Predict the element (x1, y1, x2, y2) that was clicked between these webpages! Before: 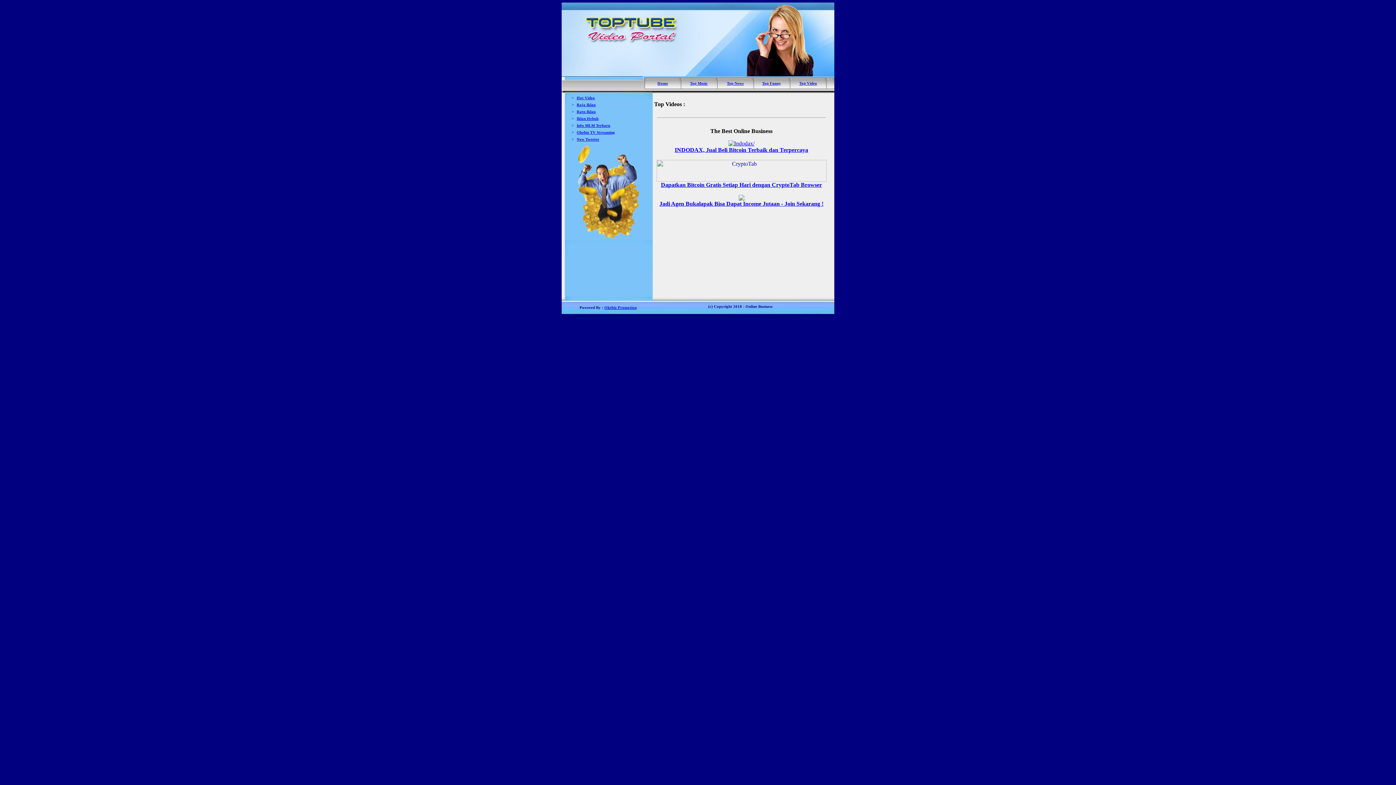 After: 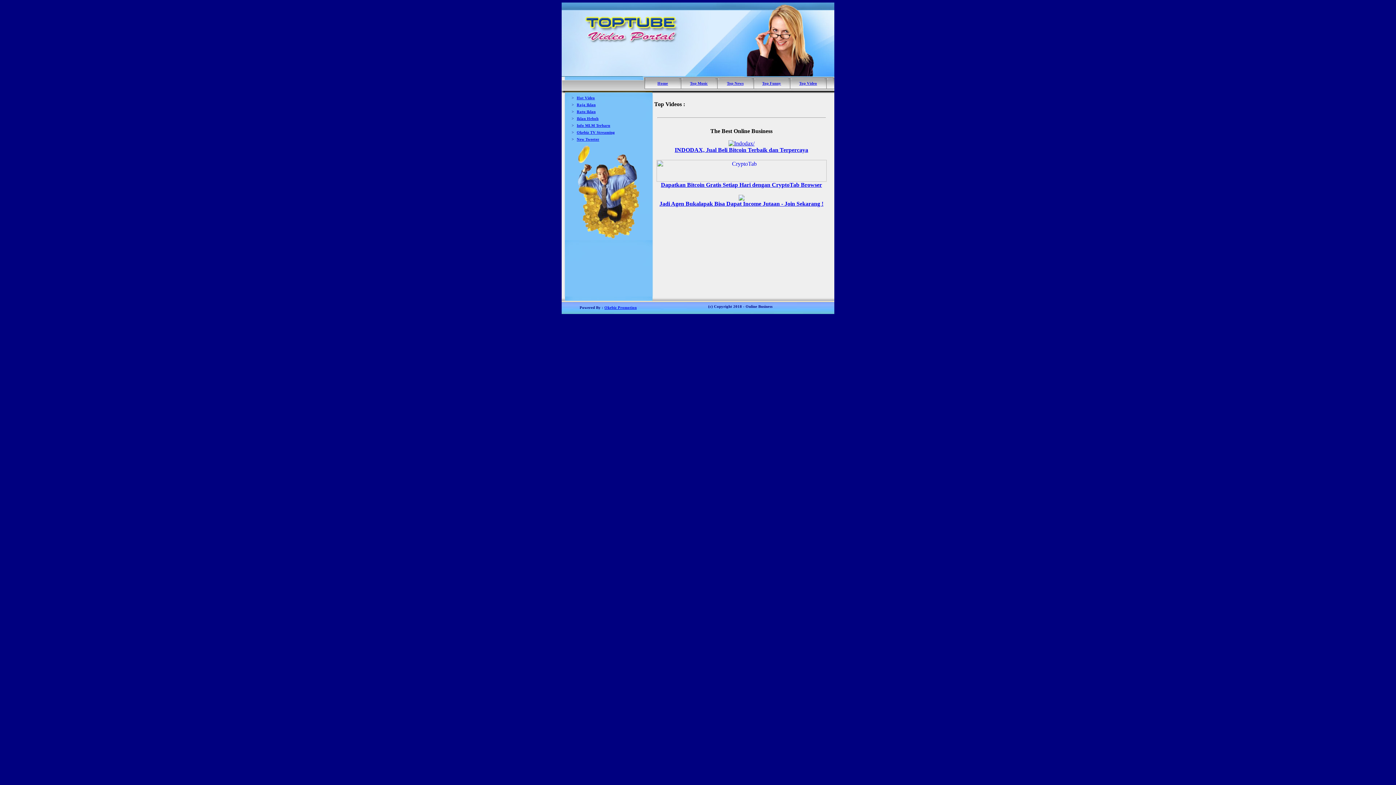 Action: label: Top Video bbox: (799, 81, 817, 85)